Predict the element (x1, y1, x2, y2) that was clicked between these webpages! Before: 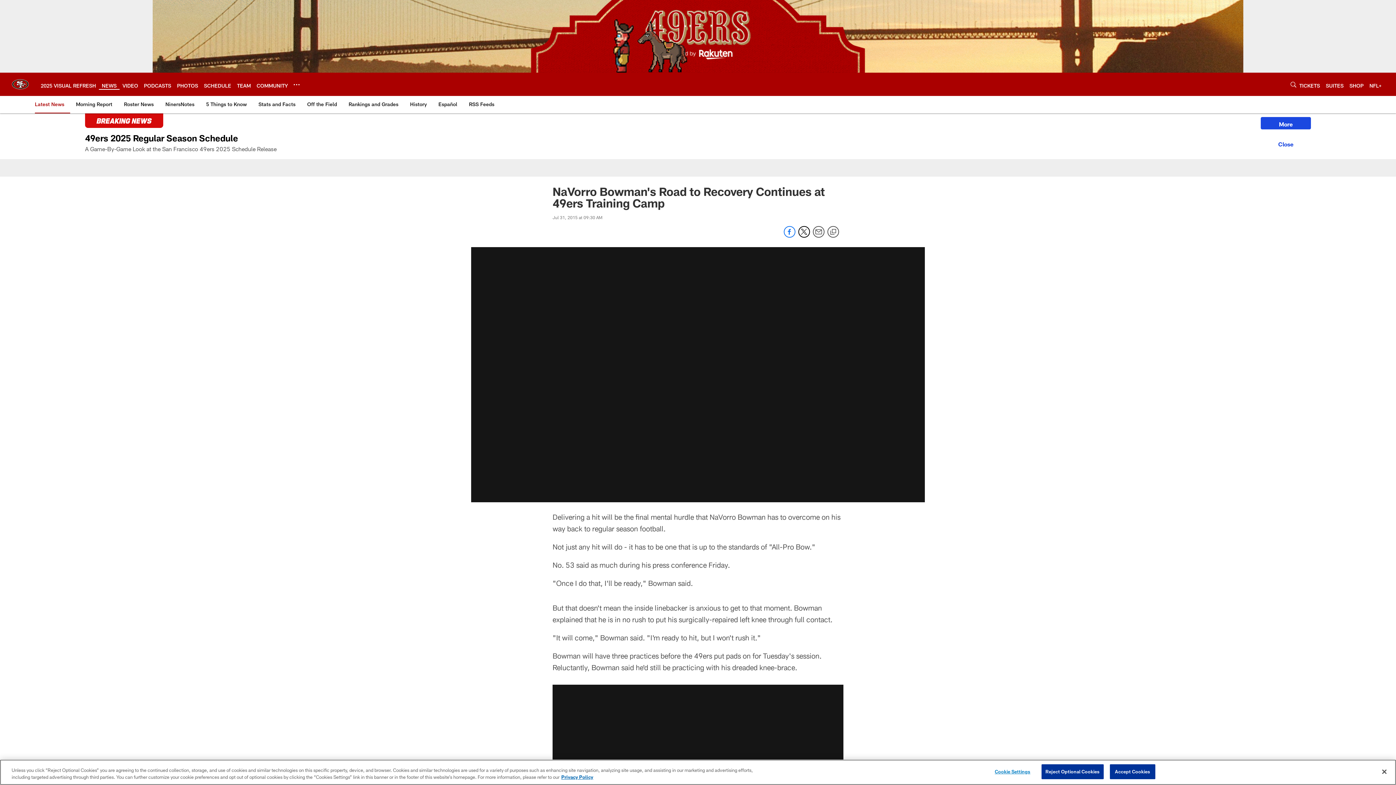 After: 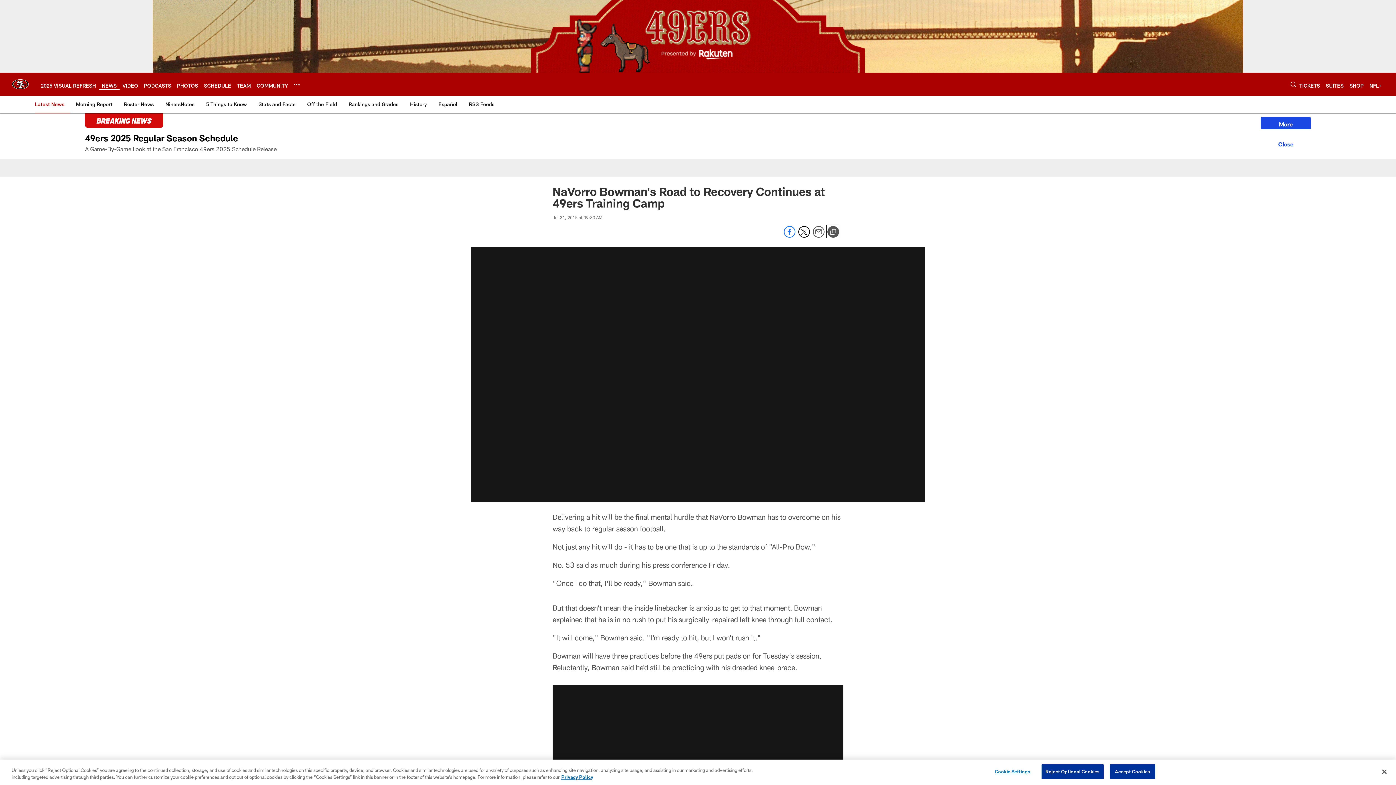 Action: bbox: (827, 226, 839, 238) label: Copy link